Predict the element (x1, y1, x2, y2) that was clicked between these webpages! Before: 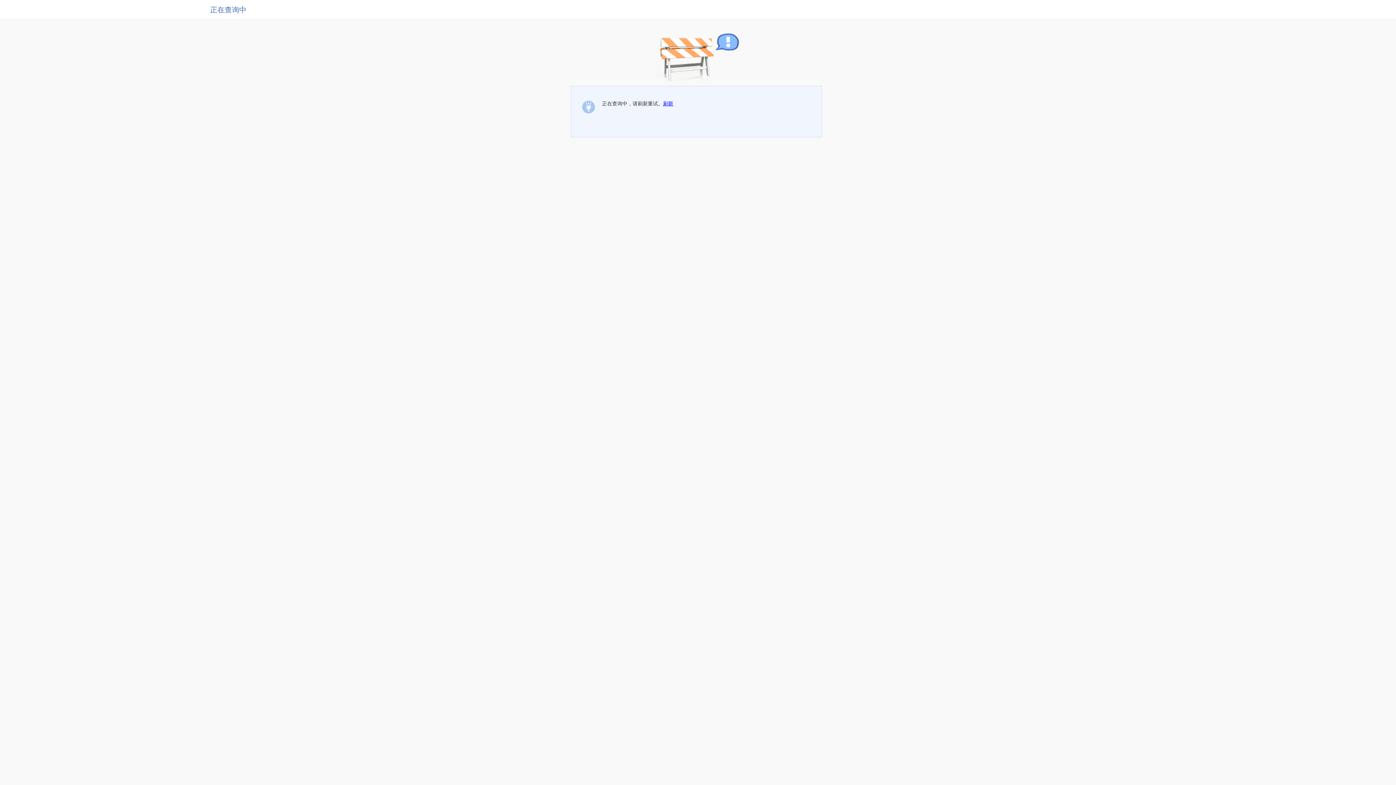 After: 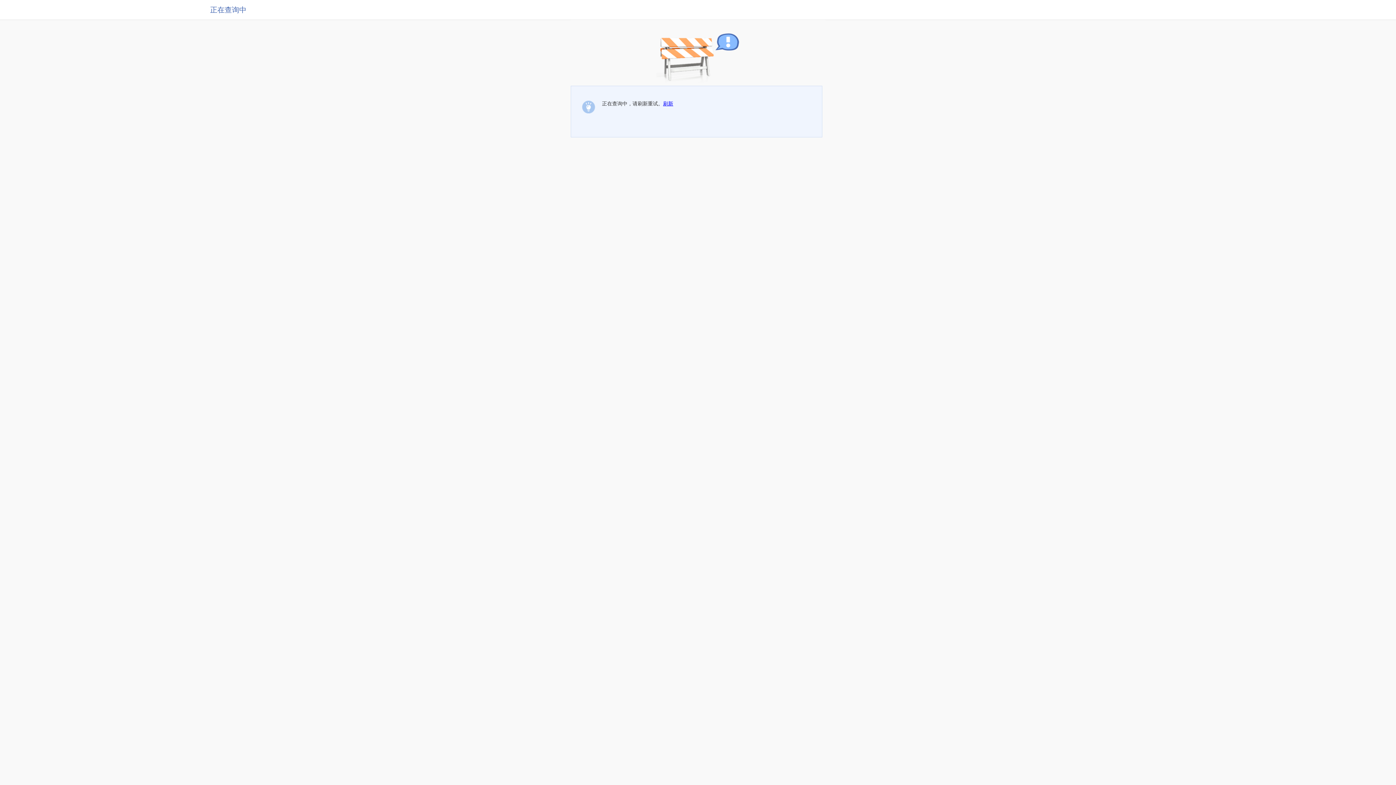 Action: label: 刷新 bbox: (663, 100, 673, 106)